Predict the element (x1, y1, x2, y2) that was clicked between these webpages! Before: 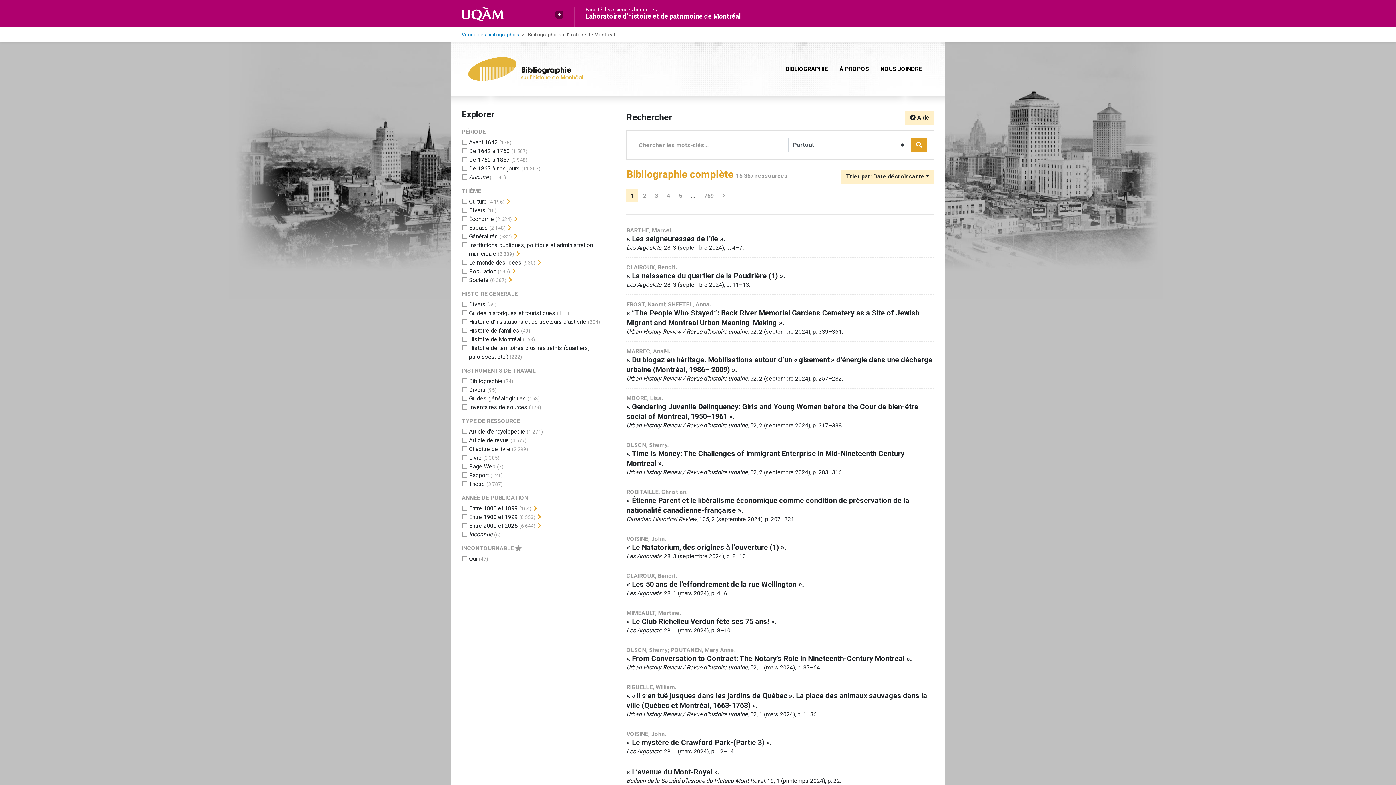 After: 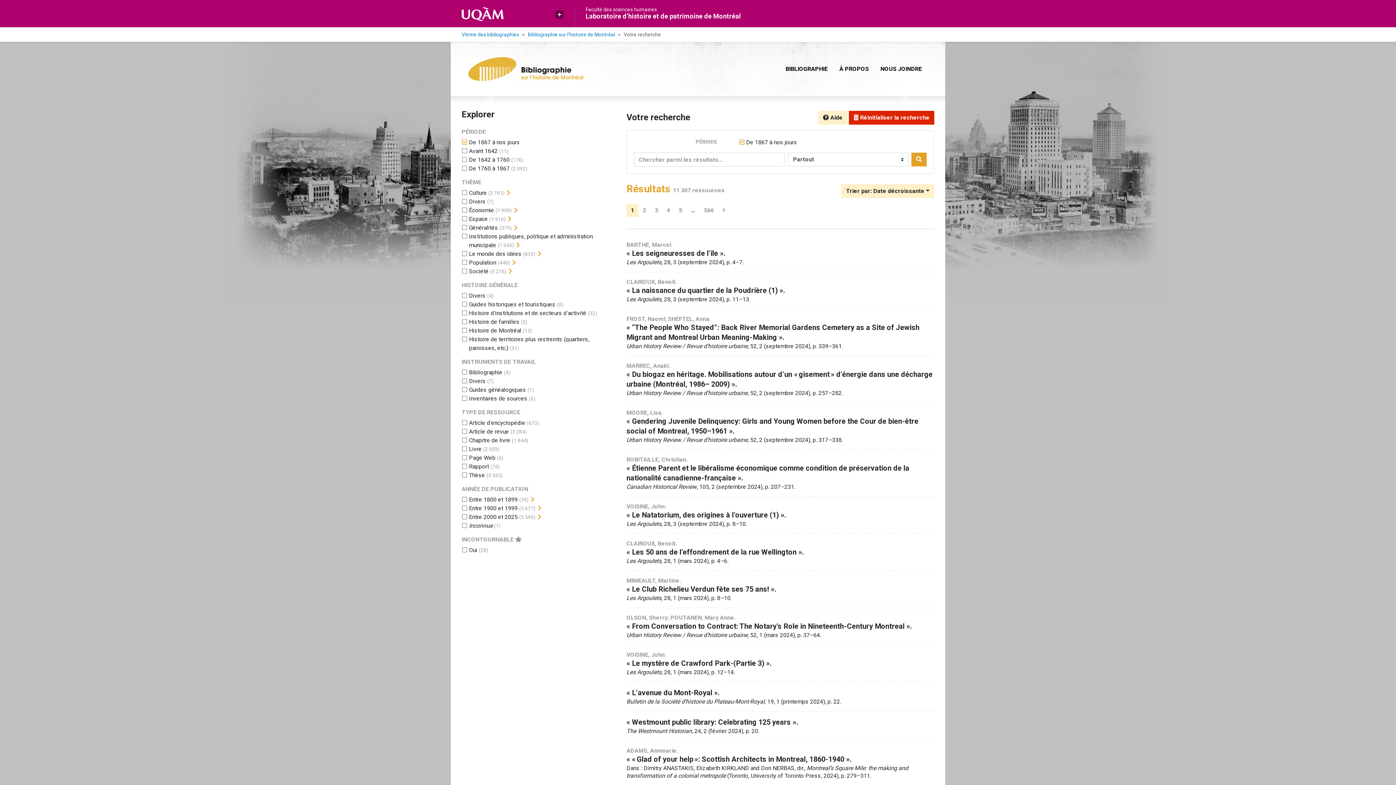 Action: label: Ajouter le filtre 'De 1867 à nos jours' bbox: (469, 165, 520, 172)